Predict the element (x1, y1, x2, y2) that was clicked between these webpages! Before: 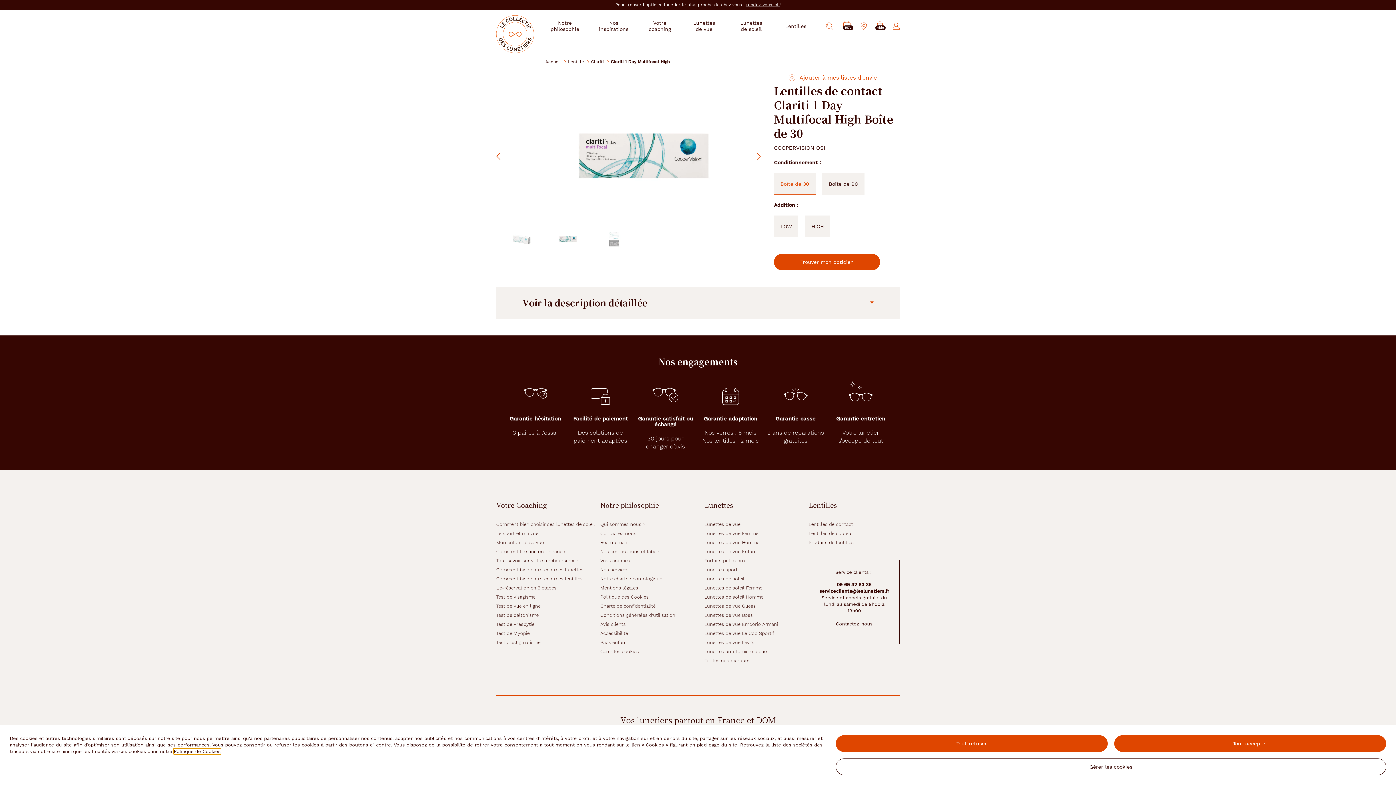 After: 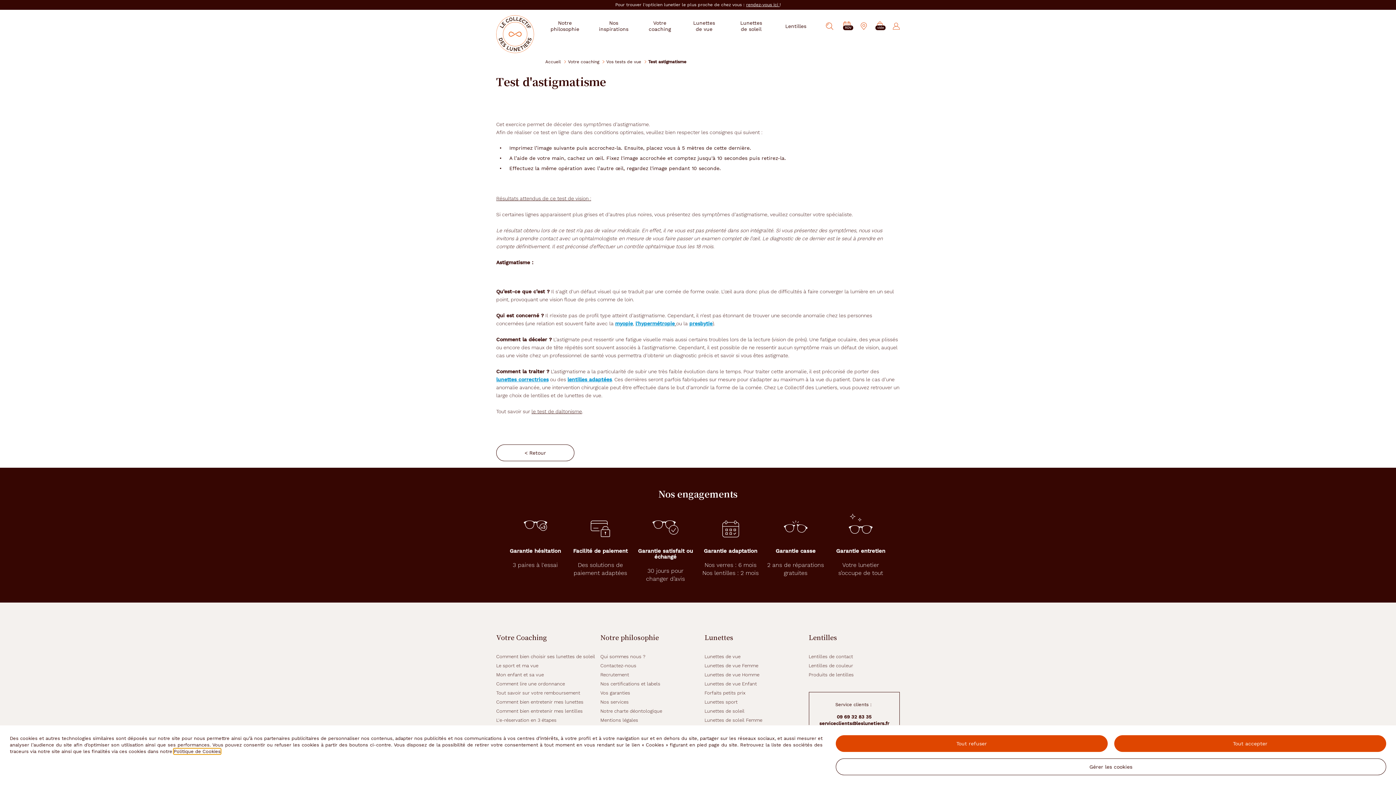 Action: label: Test d'astigmatisme bbox: (496, 640, 540, 645)